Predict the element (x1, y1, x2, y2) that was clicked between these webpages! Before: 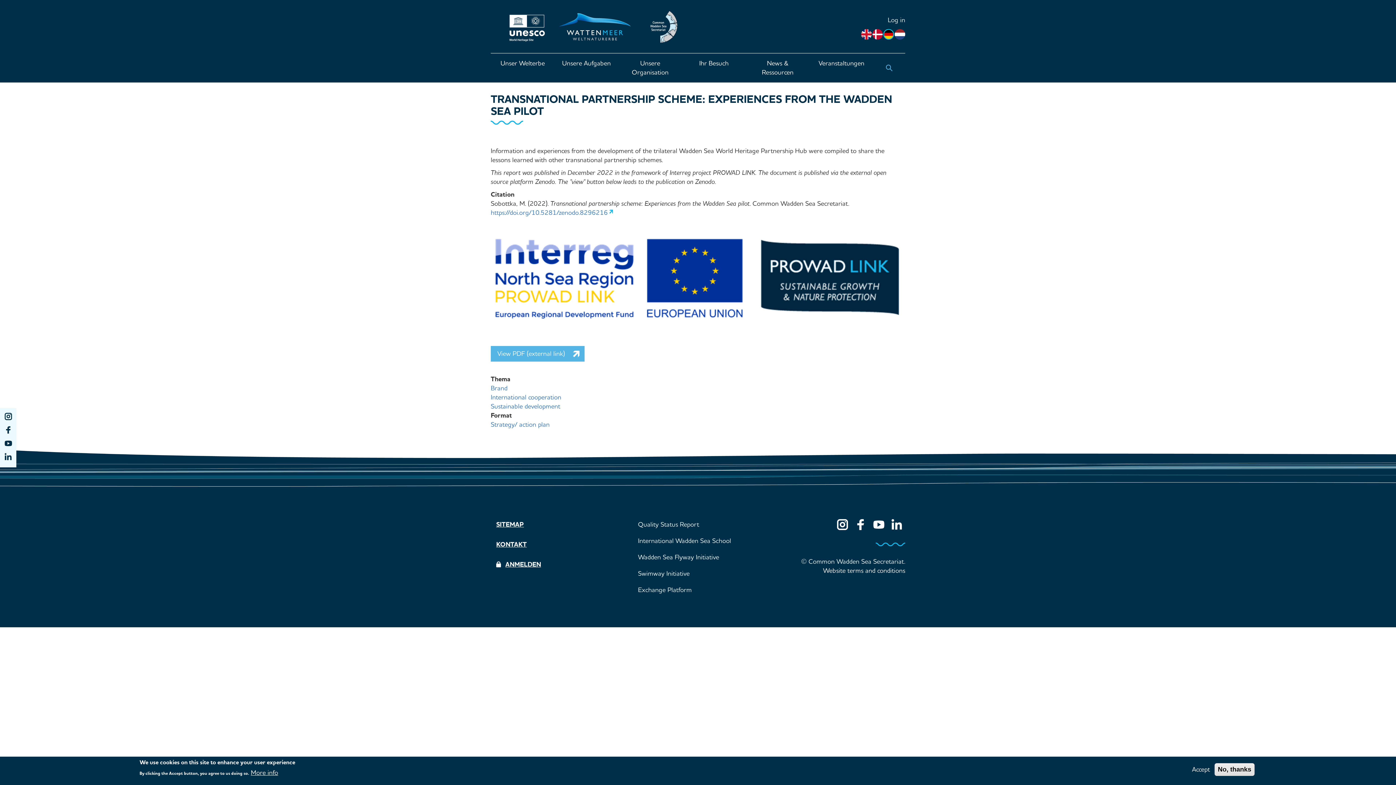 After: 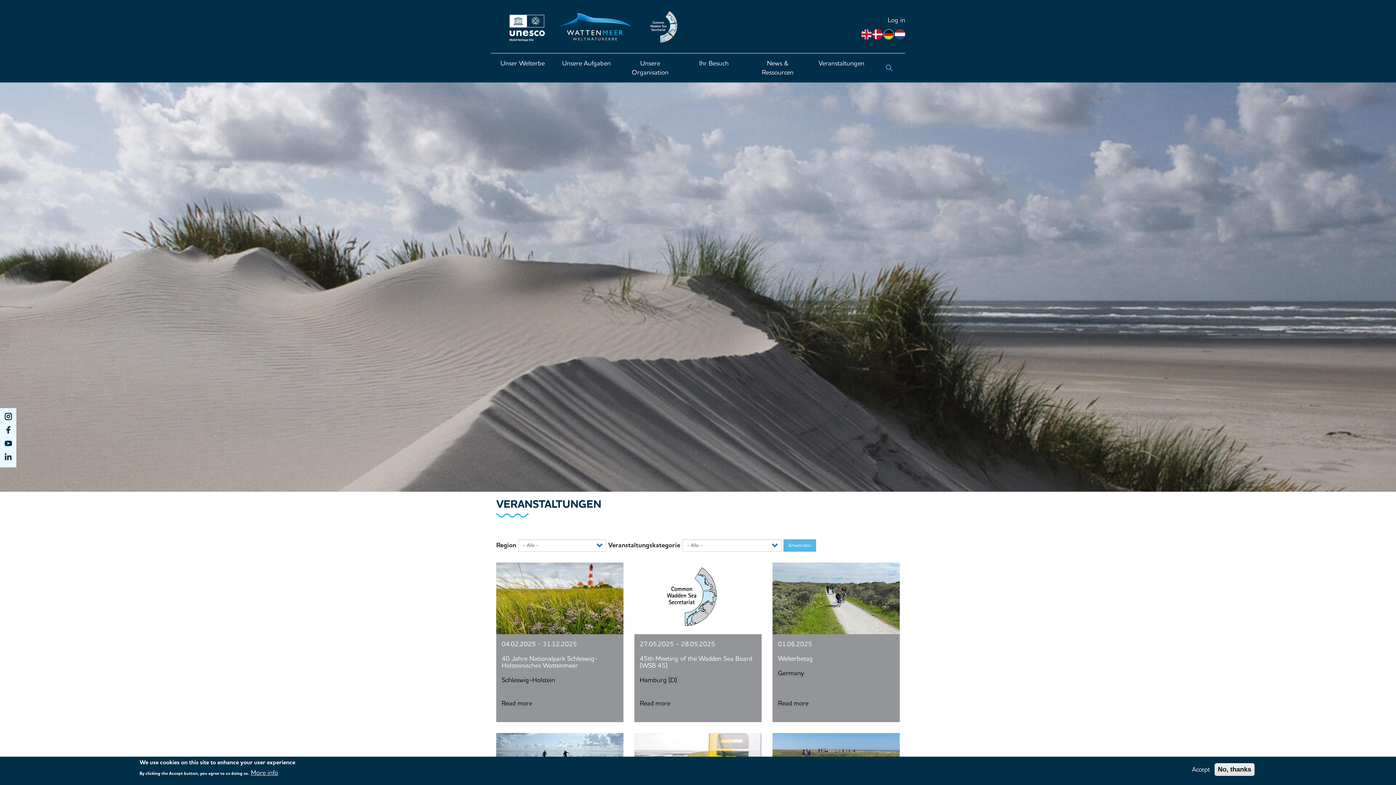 Action: bbox: (809, 53, 873, 82) label: Veranstaltungen